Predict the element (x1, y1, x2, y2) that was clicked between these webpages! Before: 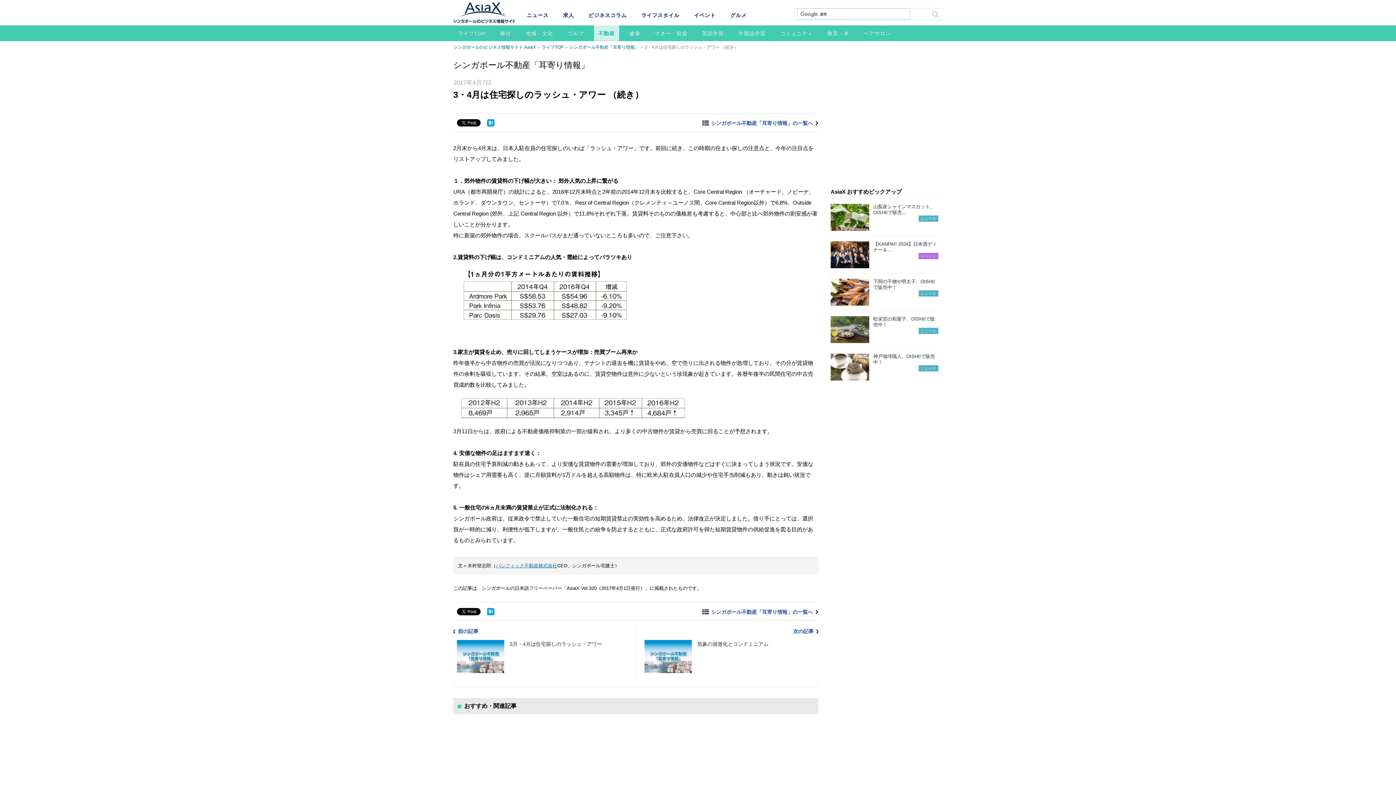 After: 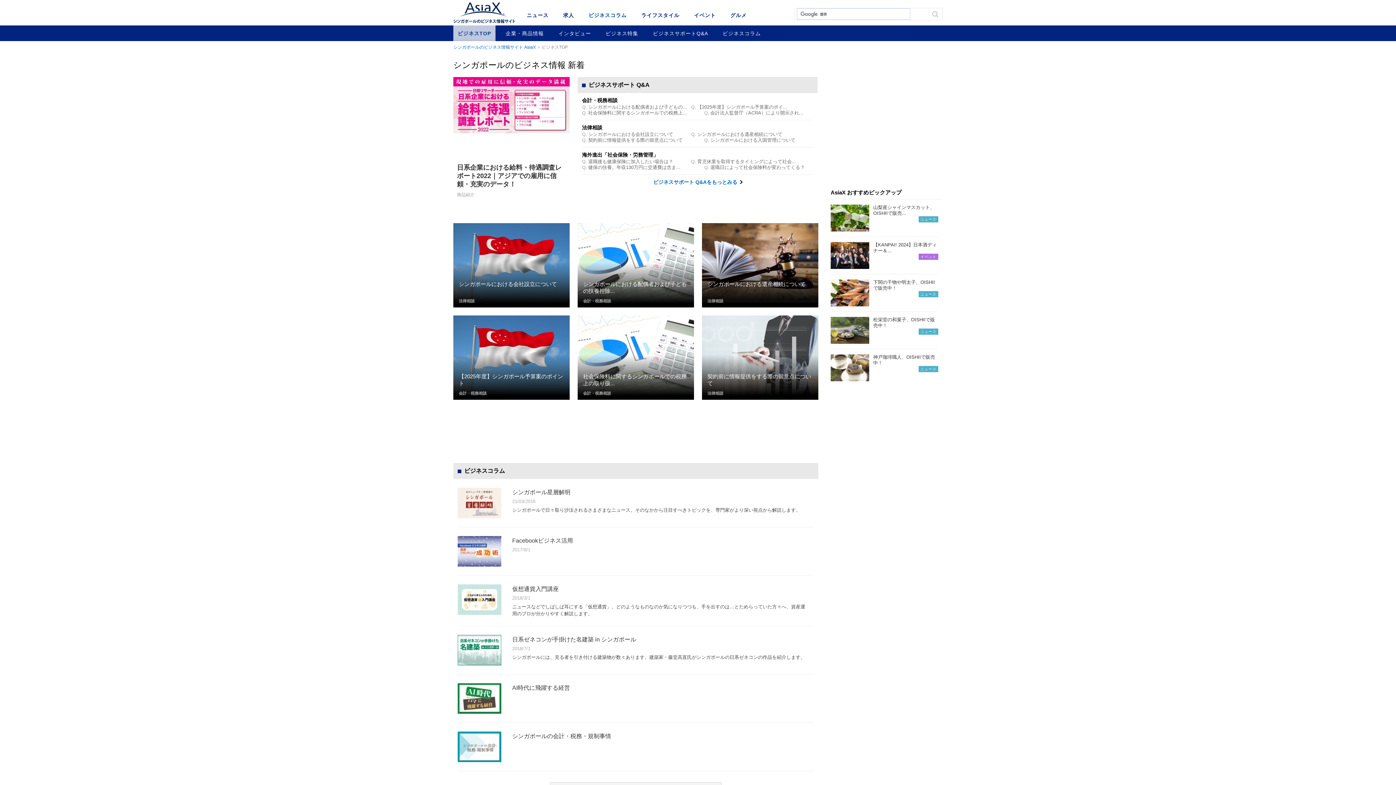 Action: label: ビジネスコラム bbox: (584, 7, 631, 22)